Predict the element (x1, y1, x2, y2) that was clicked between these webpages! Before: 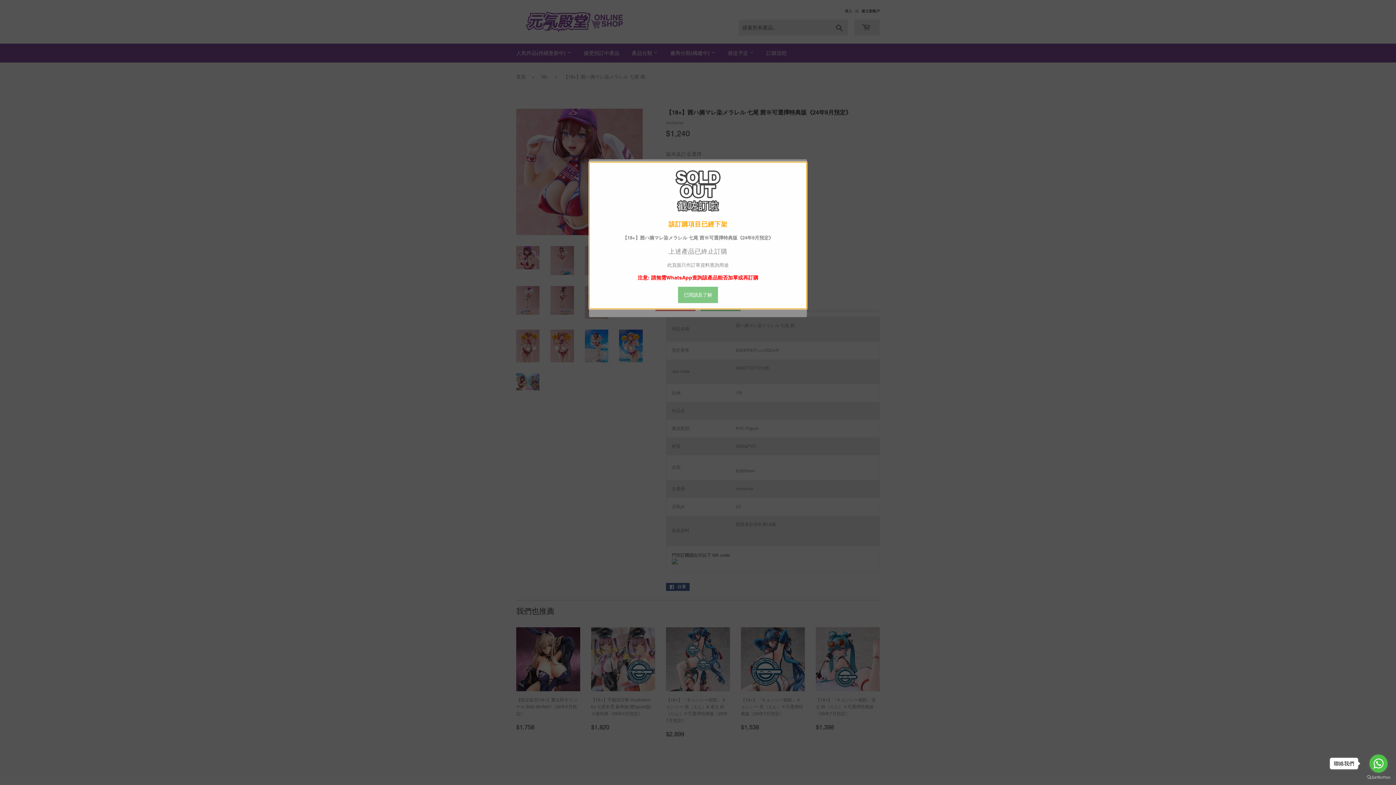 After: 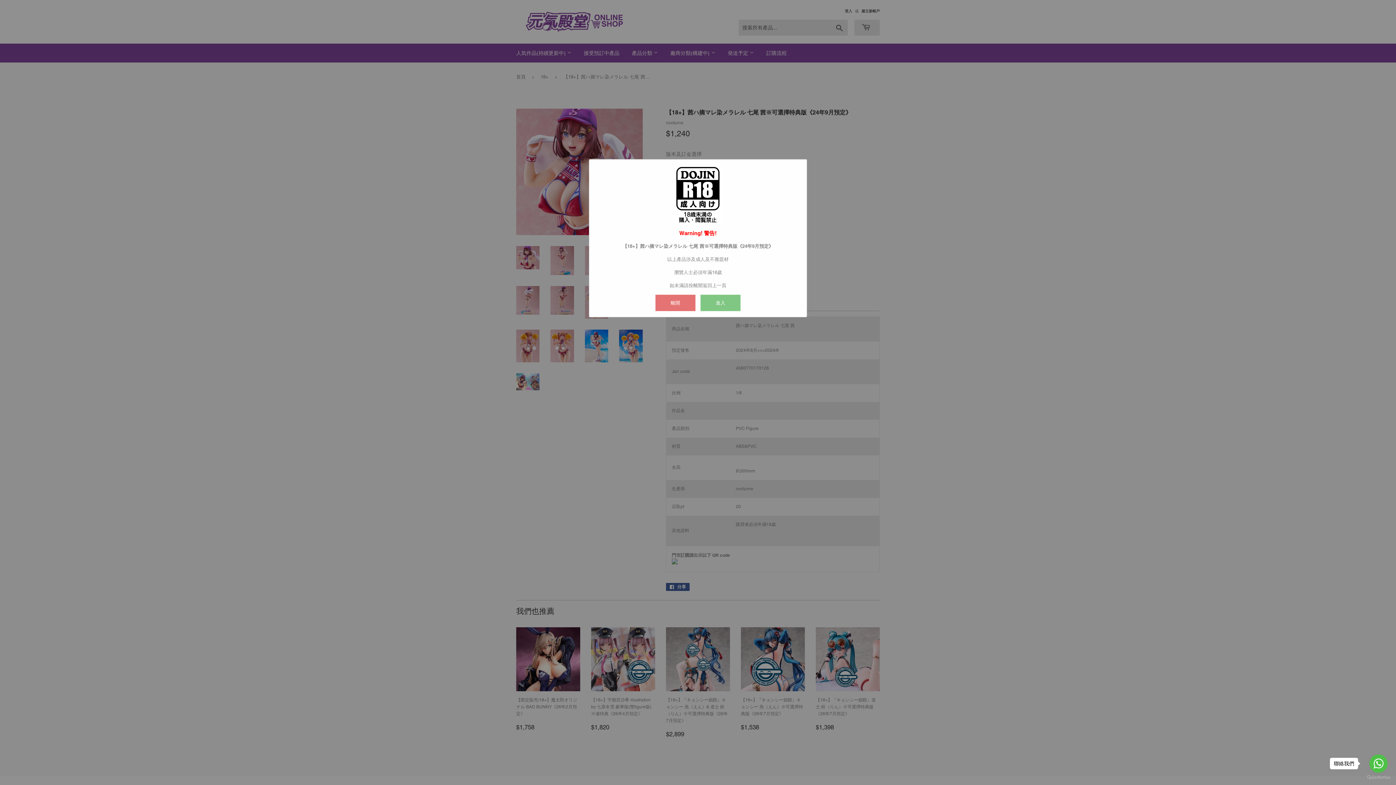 Action: bbox: (678, 286, 718, 303) label: 已閲讀及了解